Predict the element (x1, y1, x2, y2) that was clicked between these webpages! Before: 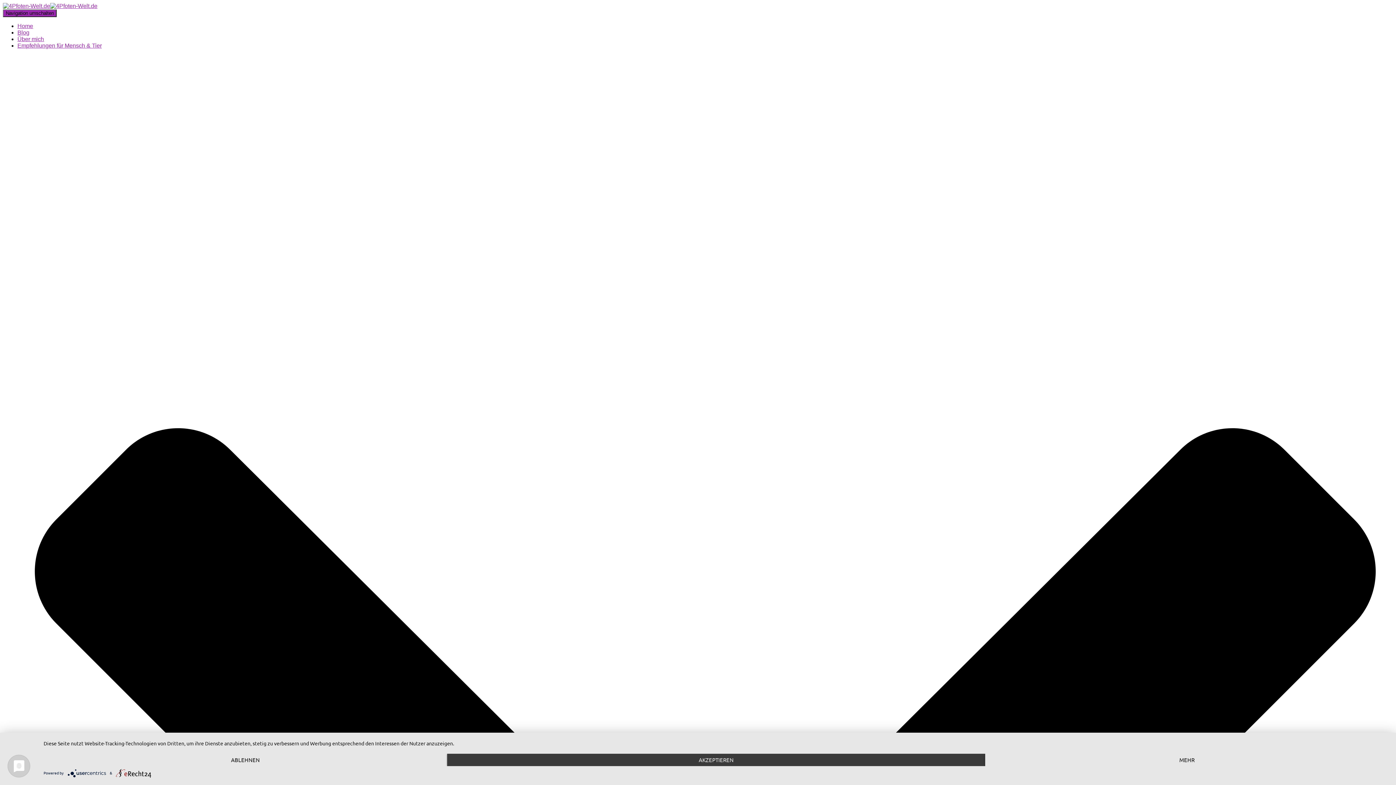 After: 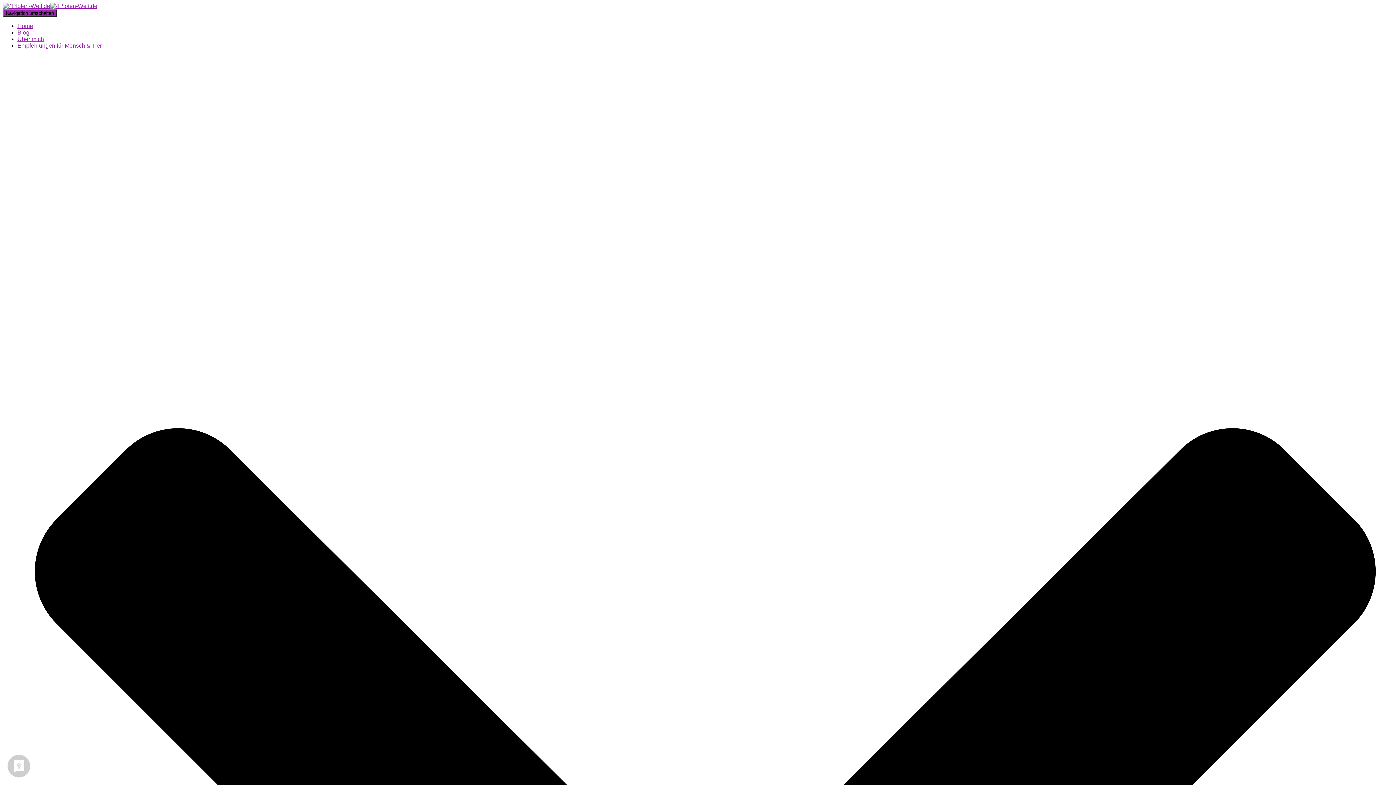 Action: label: Ablehnen bbox: (43, 754, 447, 766)